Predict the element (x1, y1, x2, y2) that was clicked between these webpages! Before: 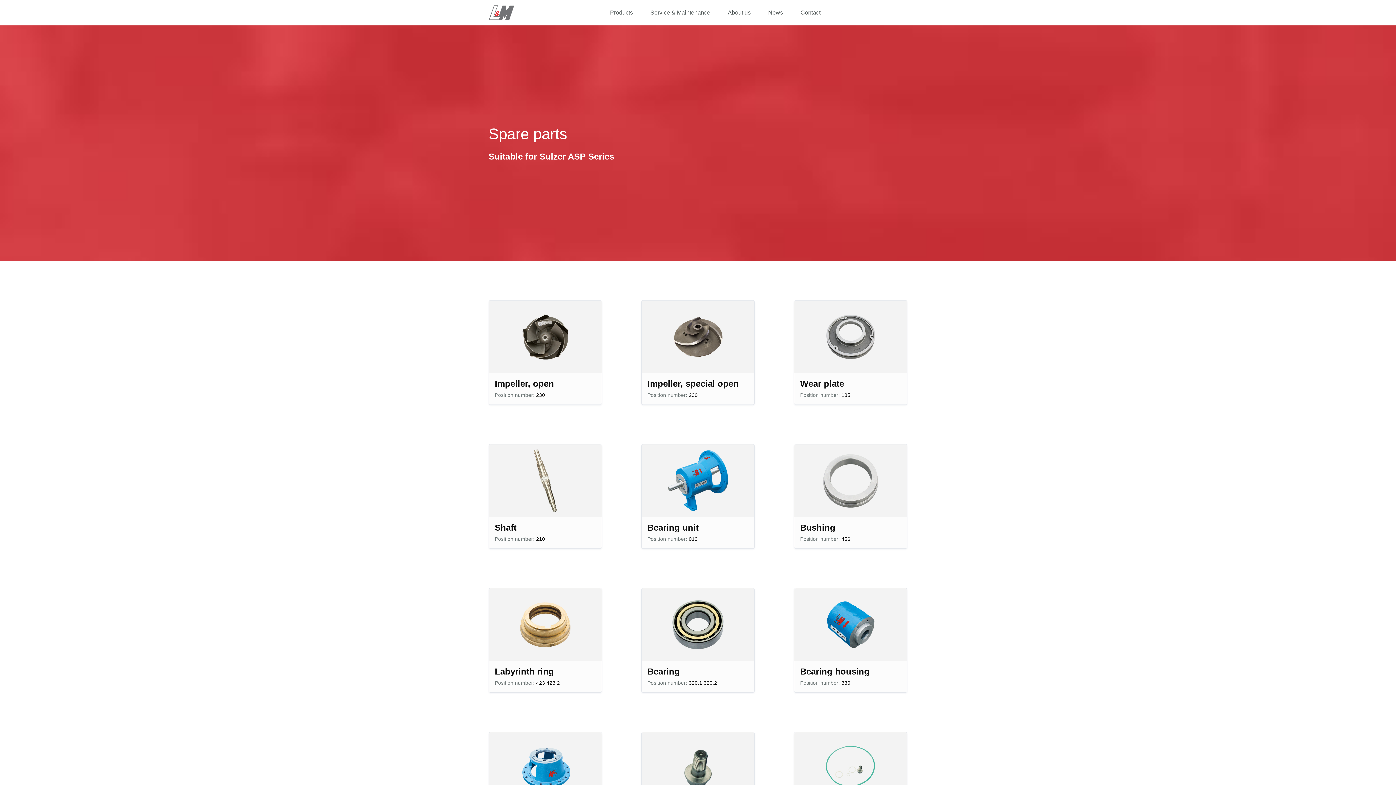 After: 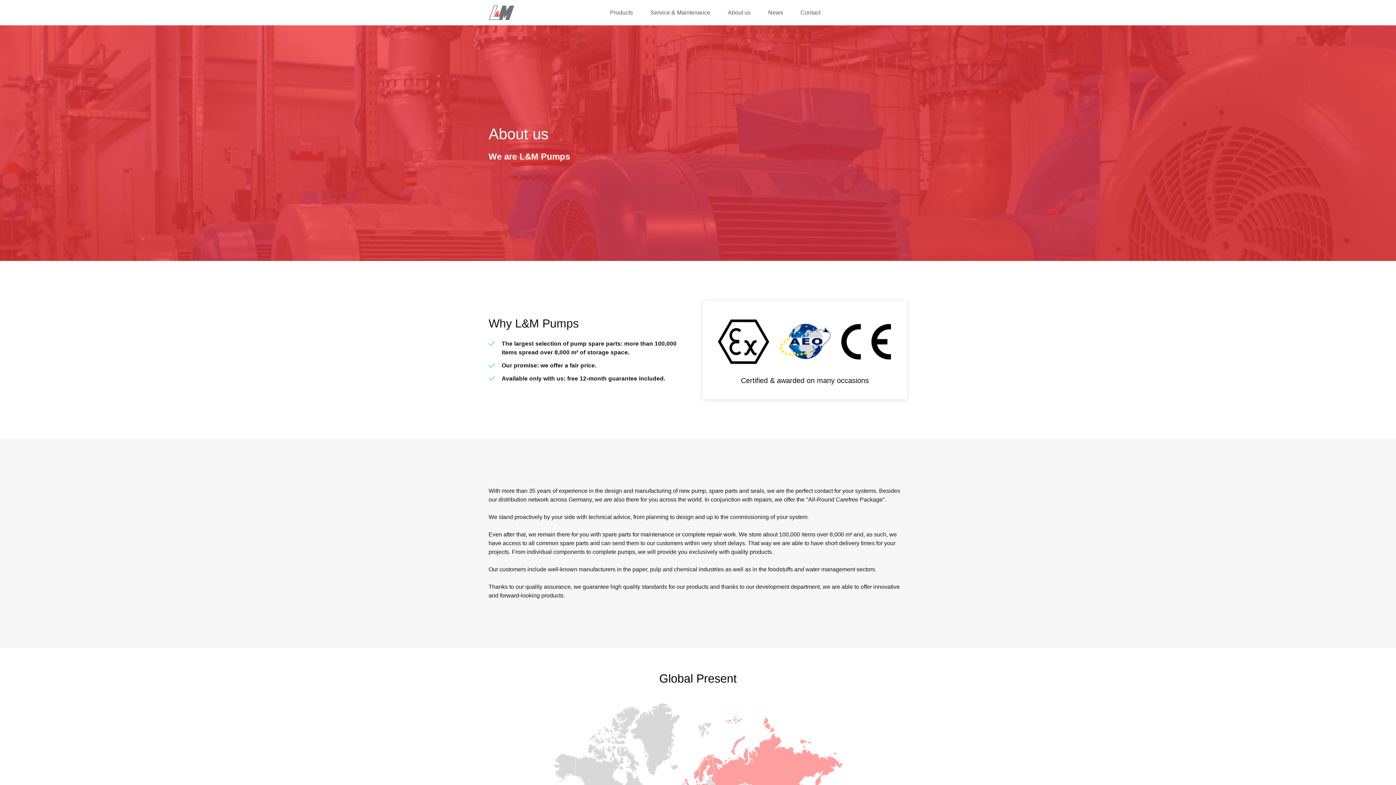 Action: bbox: (723, 6, 755, 19) label: About us